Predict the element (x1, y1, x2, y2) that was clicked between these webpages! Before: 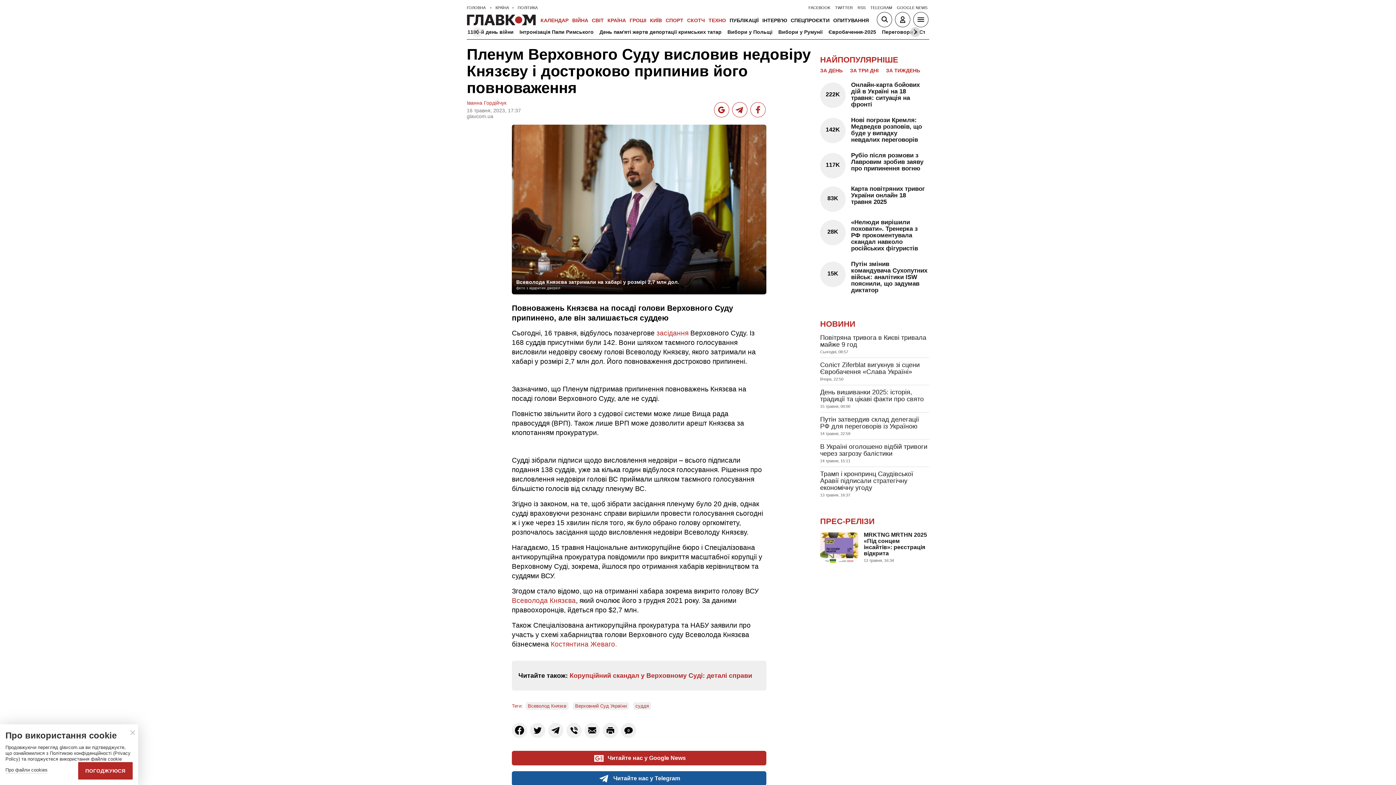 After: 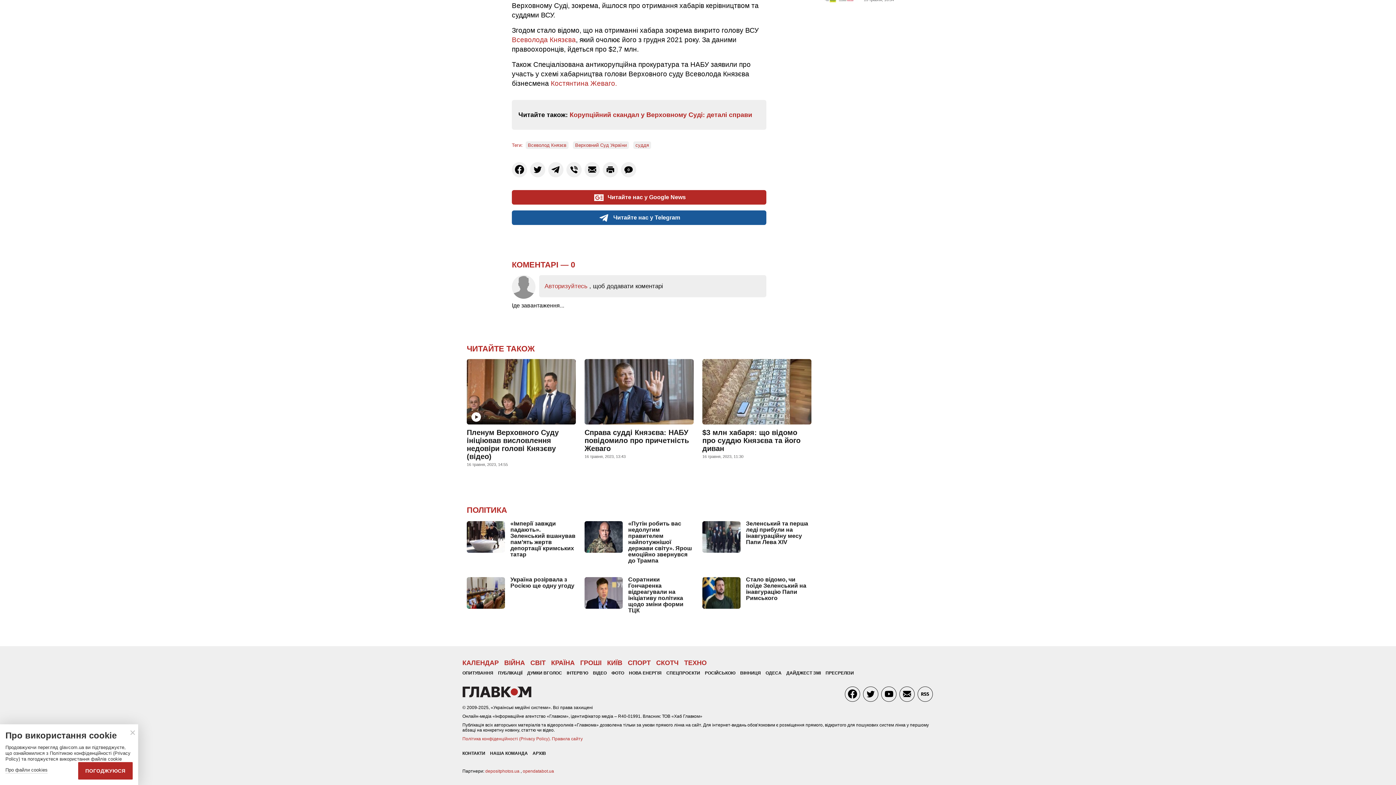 Action: label: 0 bbox: (621, 723, 636, 738)